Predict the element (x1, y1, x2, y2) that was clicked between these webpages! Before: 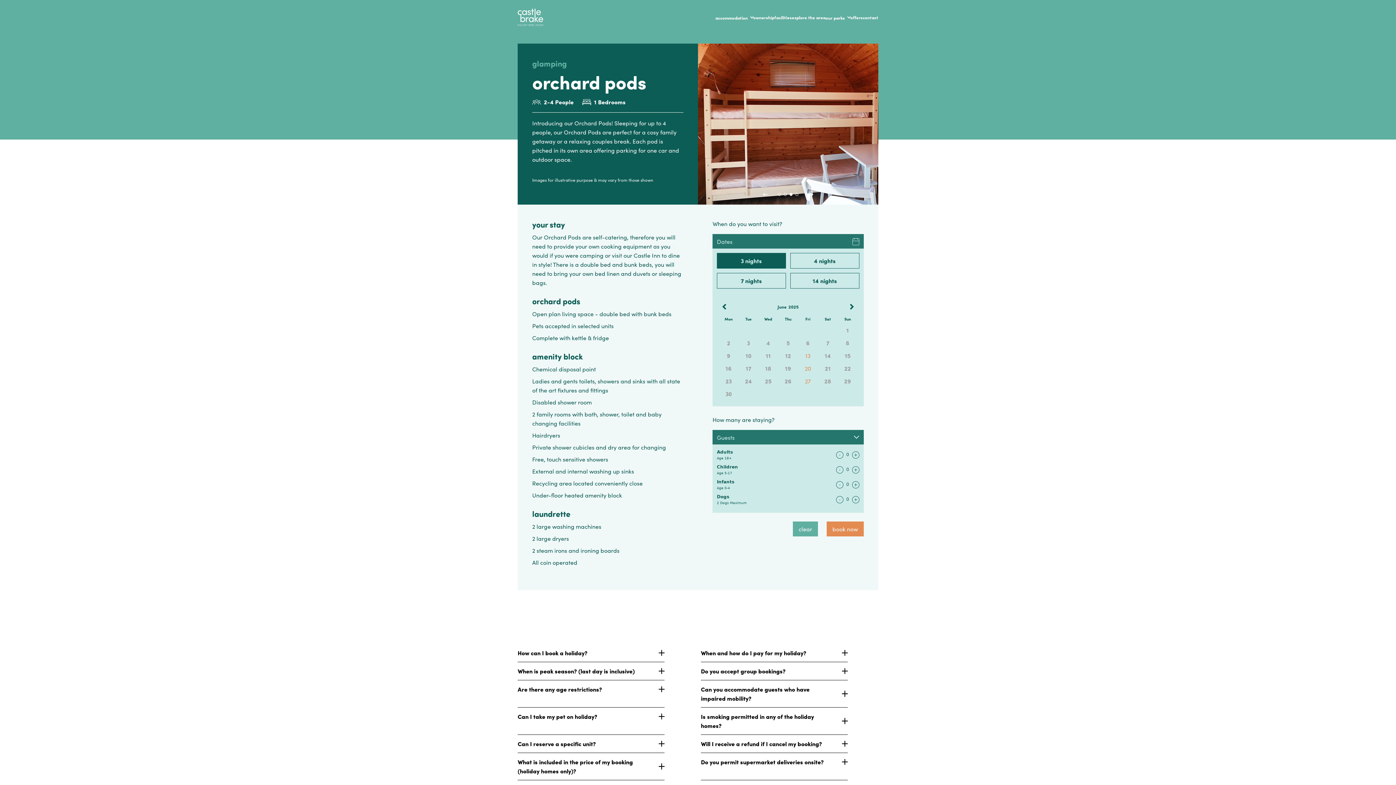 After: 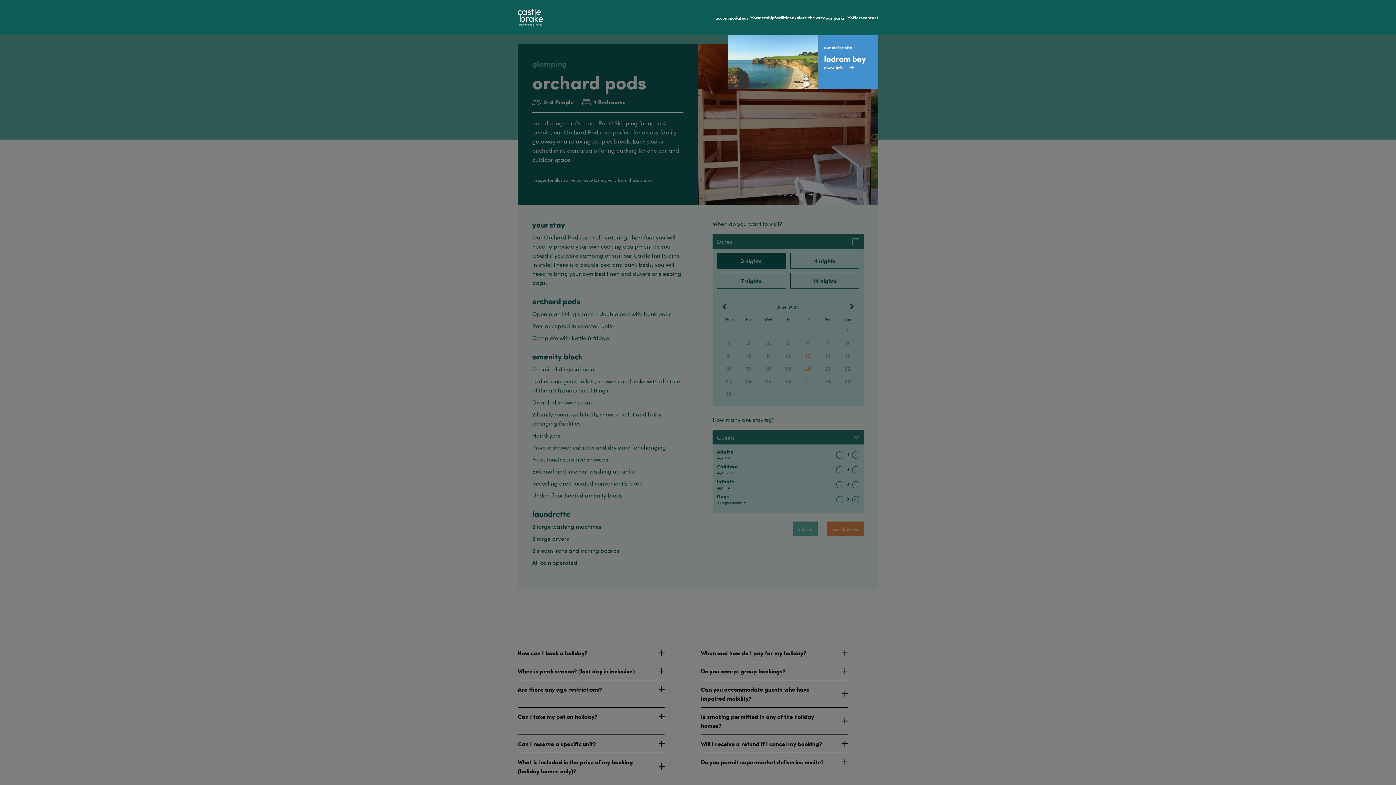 Action: label: our parks bbox: (825, 14, 850, 20)